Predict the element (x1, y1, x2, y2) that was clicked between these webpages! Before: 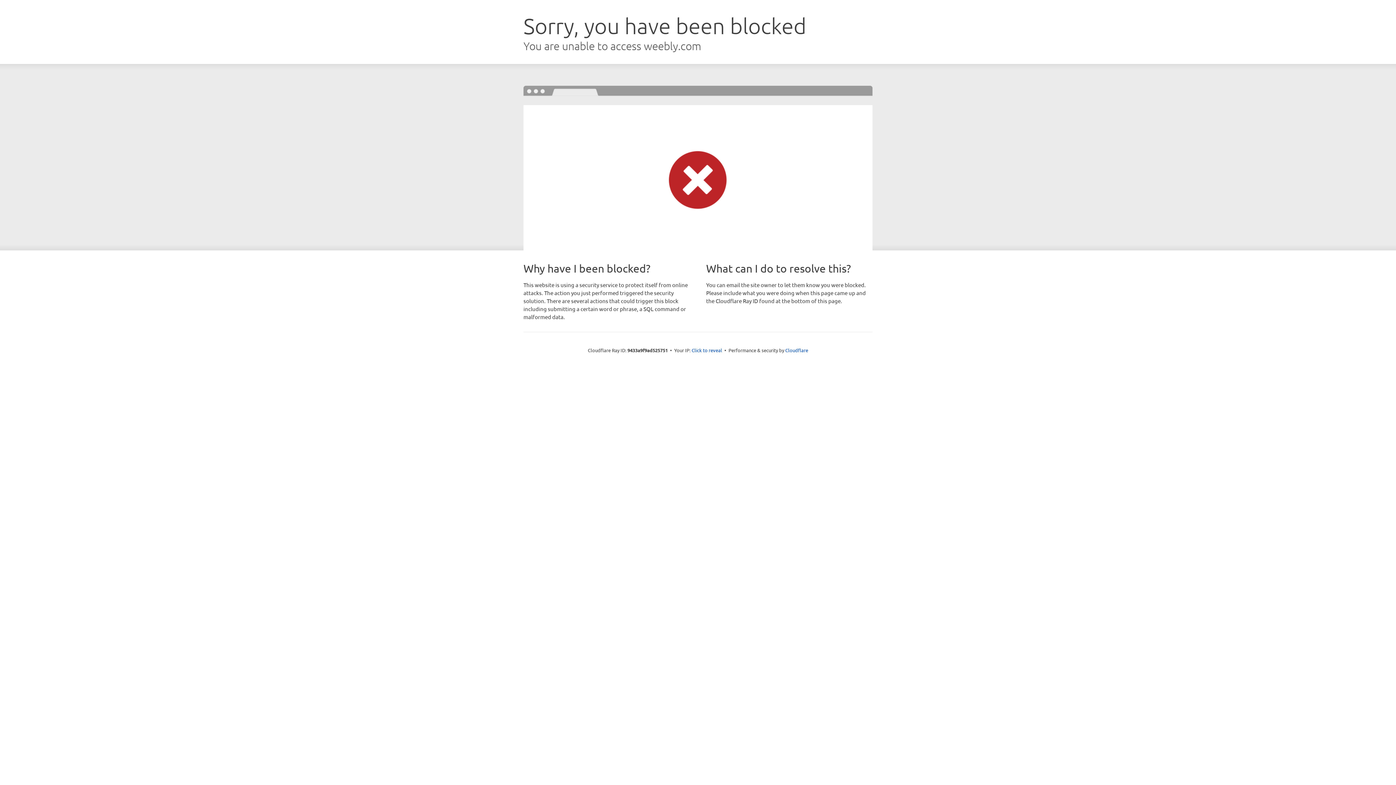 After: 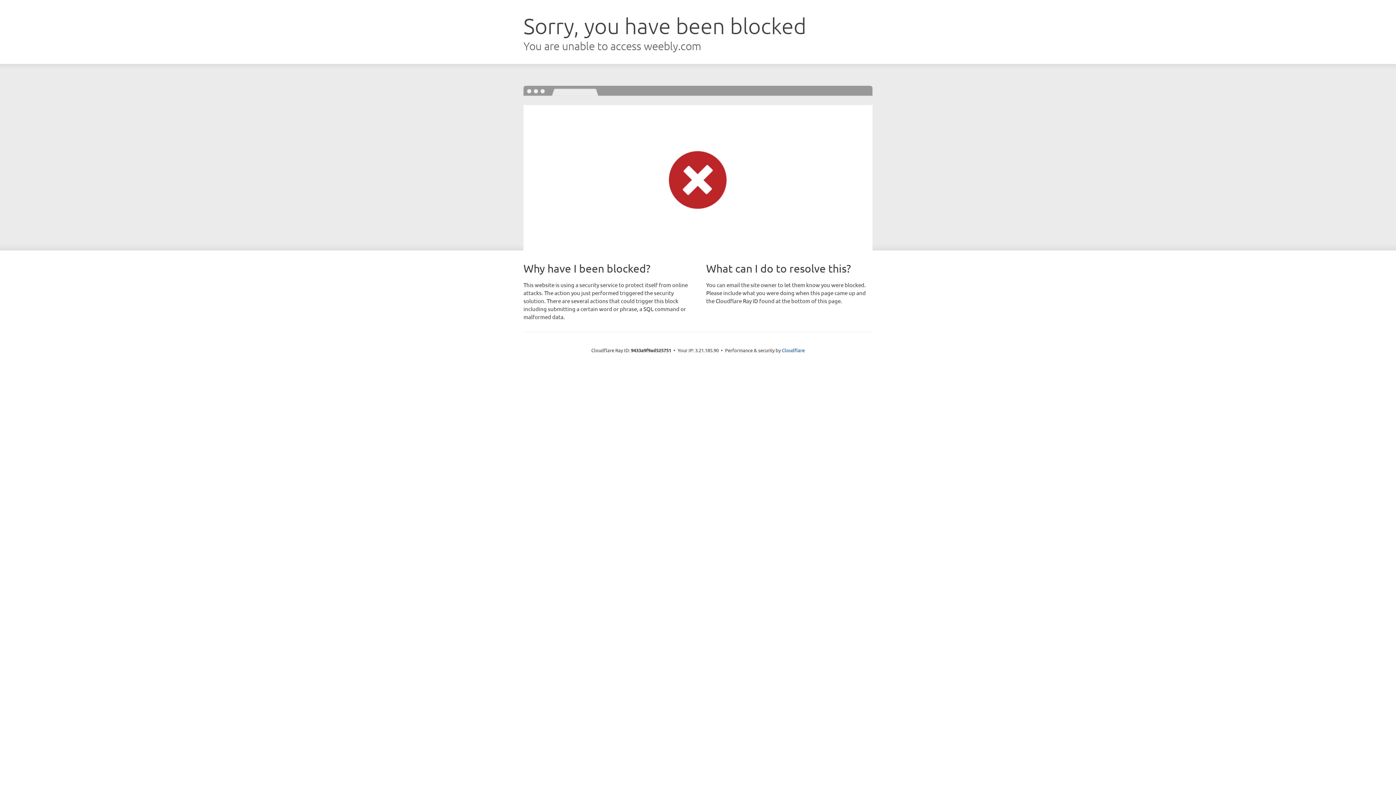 Action: bbox: (691, 346, 722, 353) label: Click to reveal